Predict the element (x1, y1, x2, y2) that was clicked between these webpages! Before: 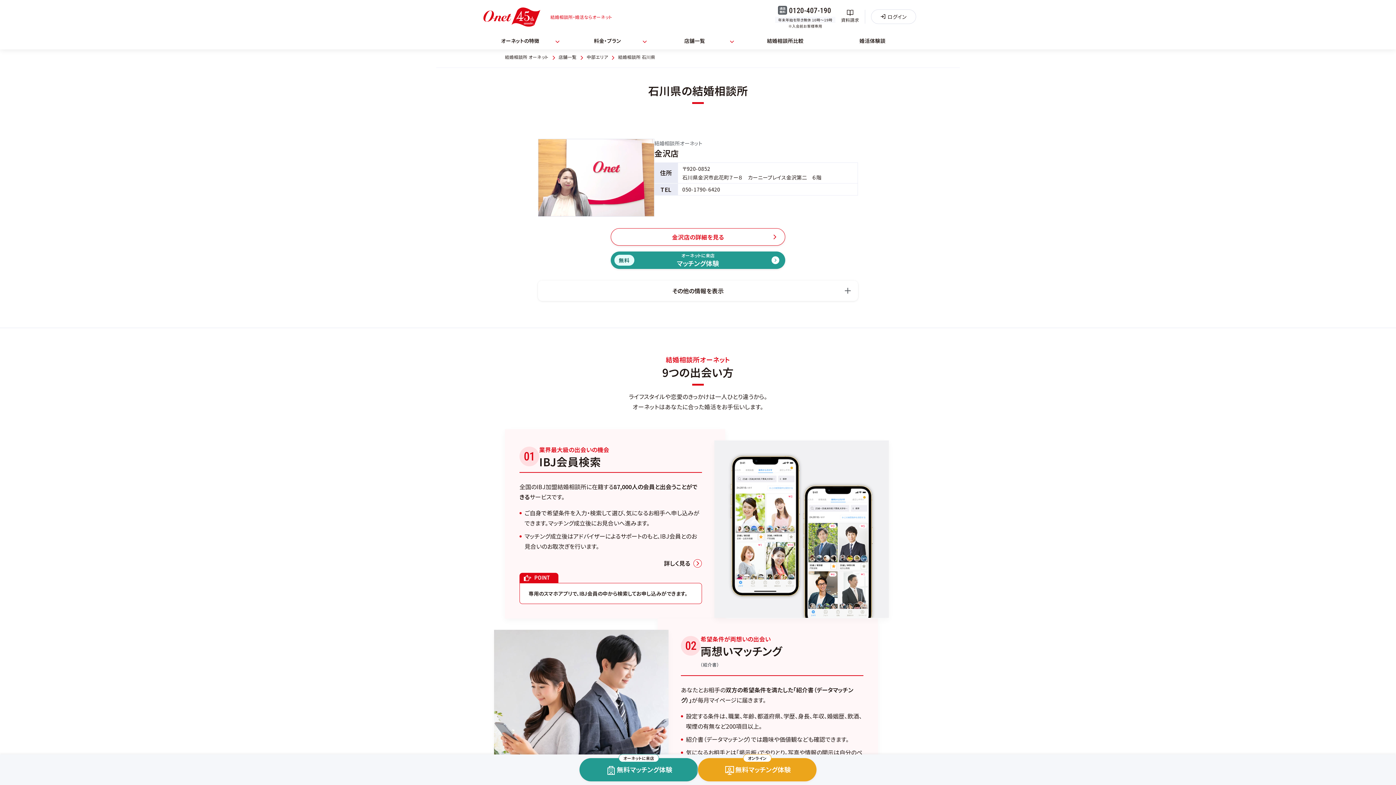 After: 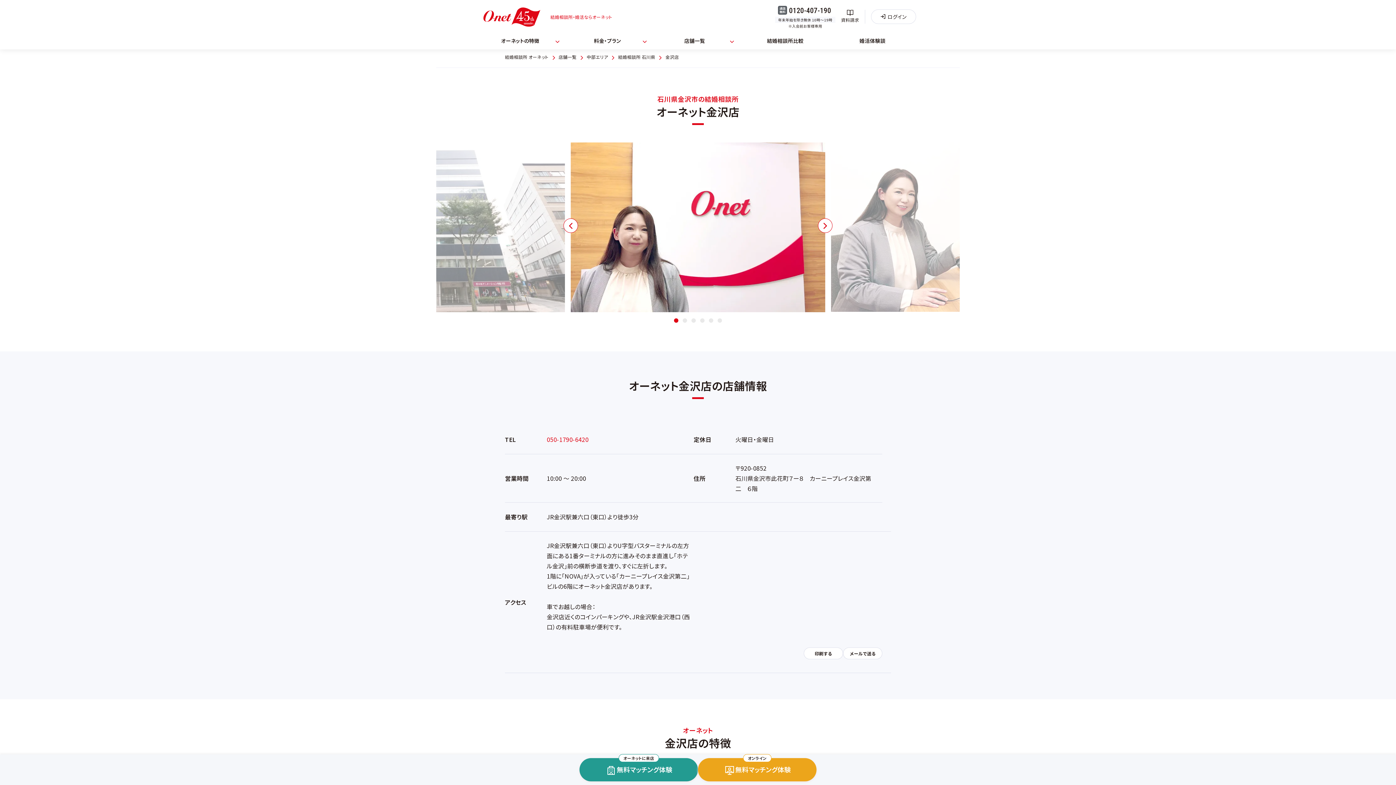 Action: bbox: (538, 139, 654, 216)